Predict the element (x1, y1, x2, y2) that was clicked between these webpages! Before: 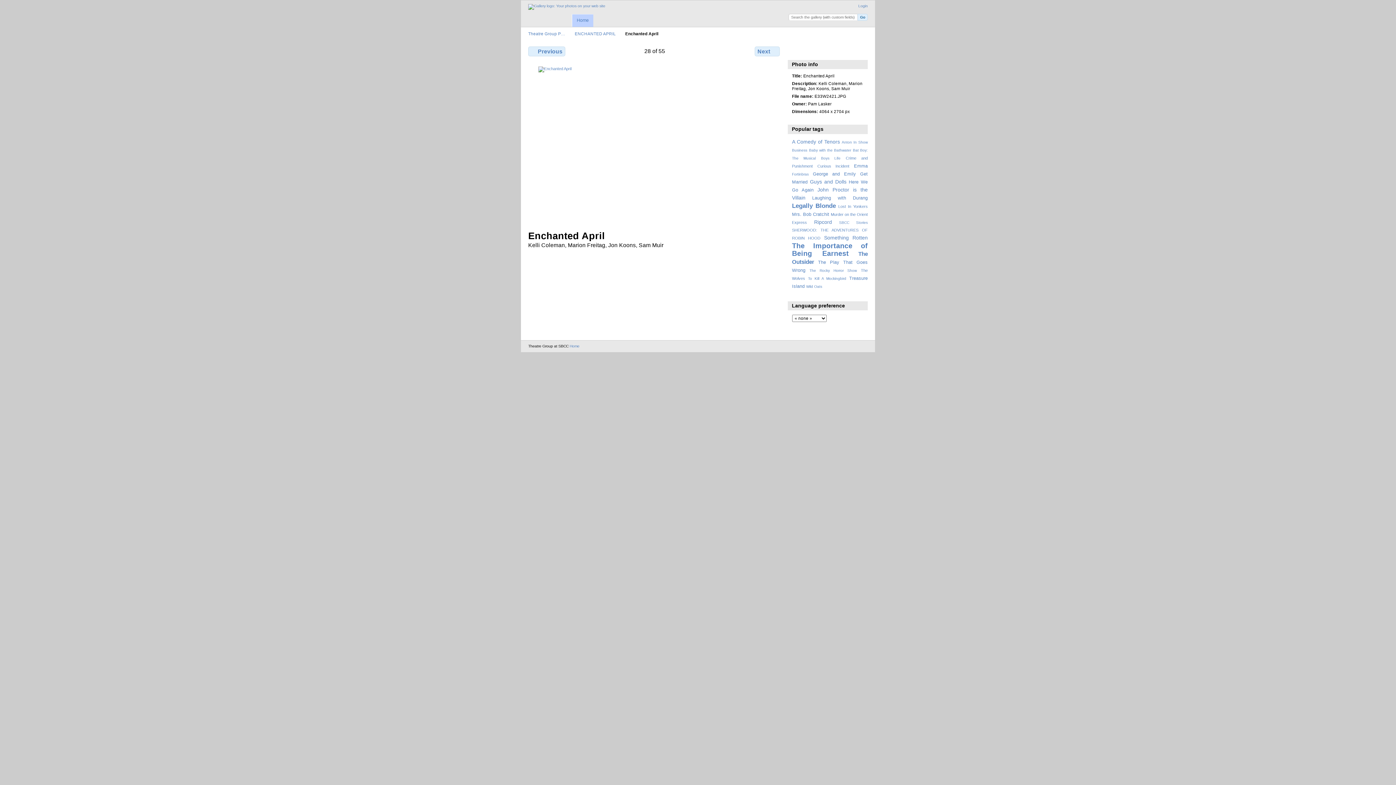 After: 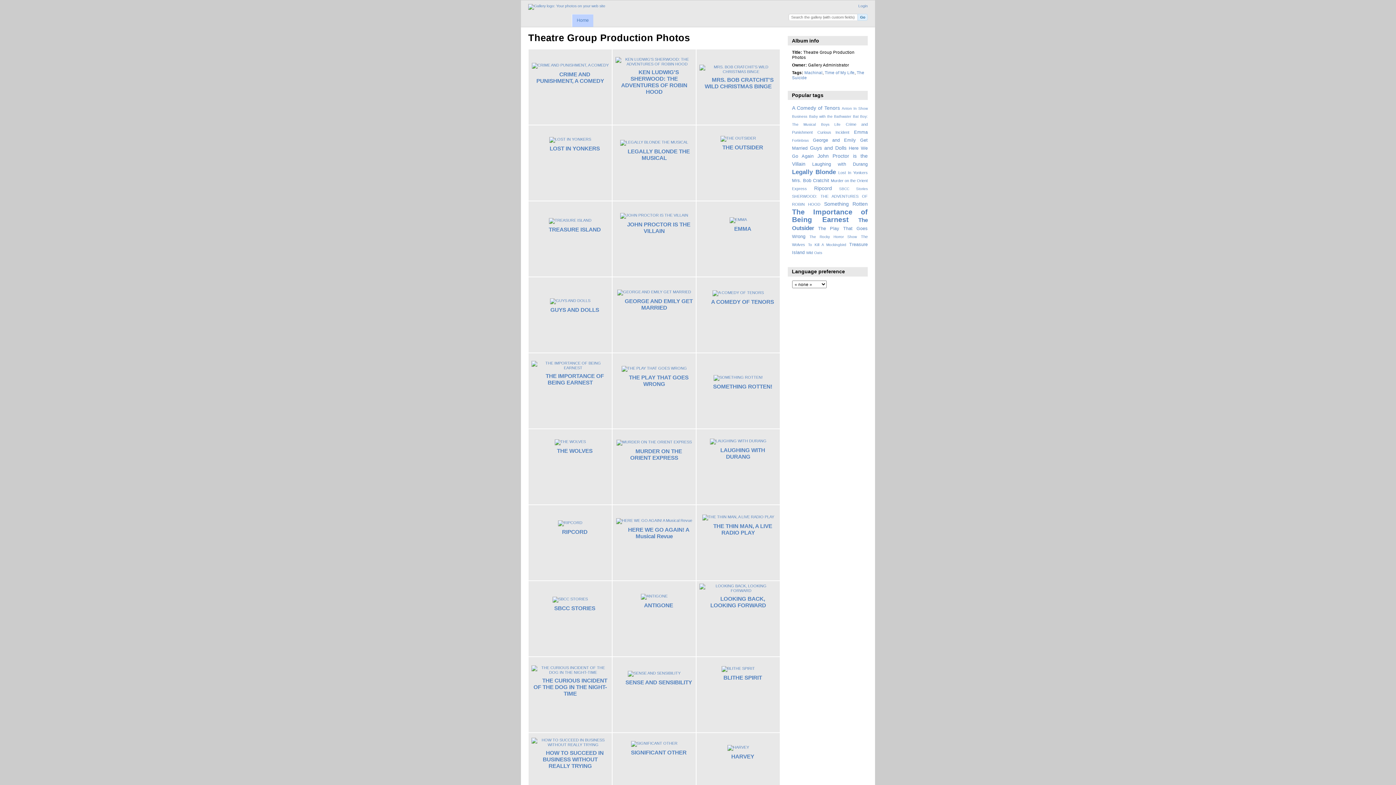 Action: bbox: (572, 14, 593, 26) label: Home